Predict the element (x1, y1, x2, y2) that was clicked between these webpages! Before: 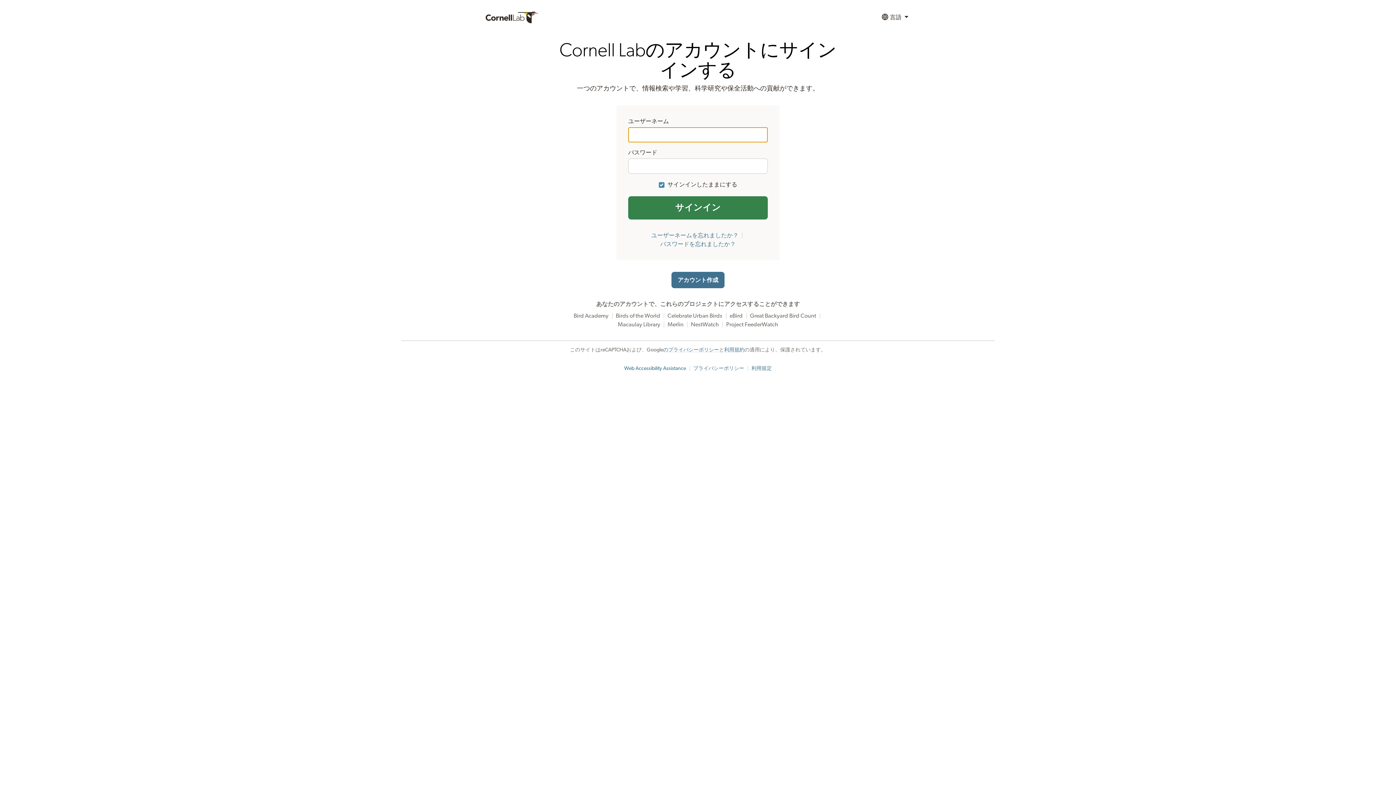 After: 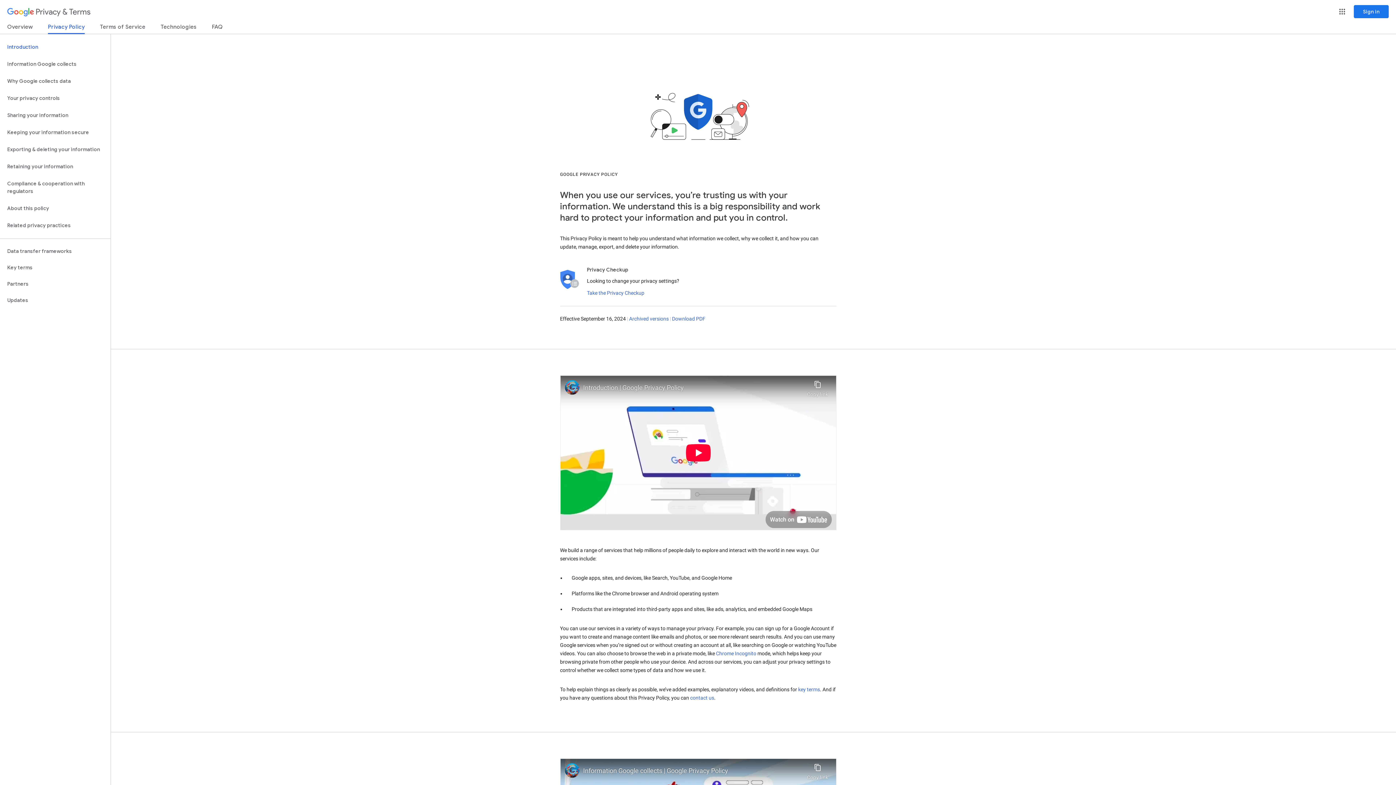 Action: bbox: (663, 347, 719, 352) label: のプライバシーポリシー